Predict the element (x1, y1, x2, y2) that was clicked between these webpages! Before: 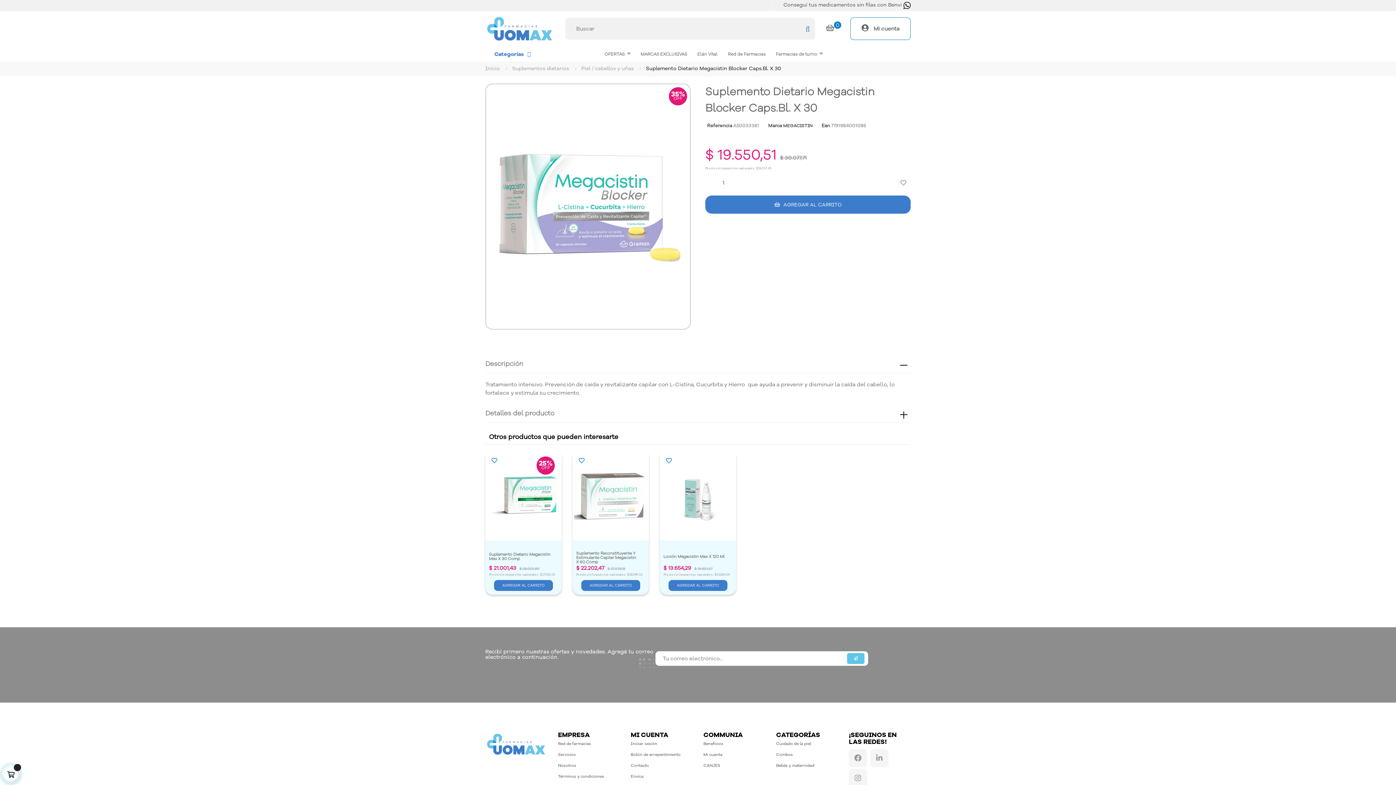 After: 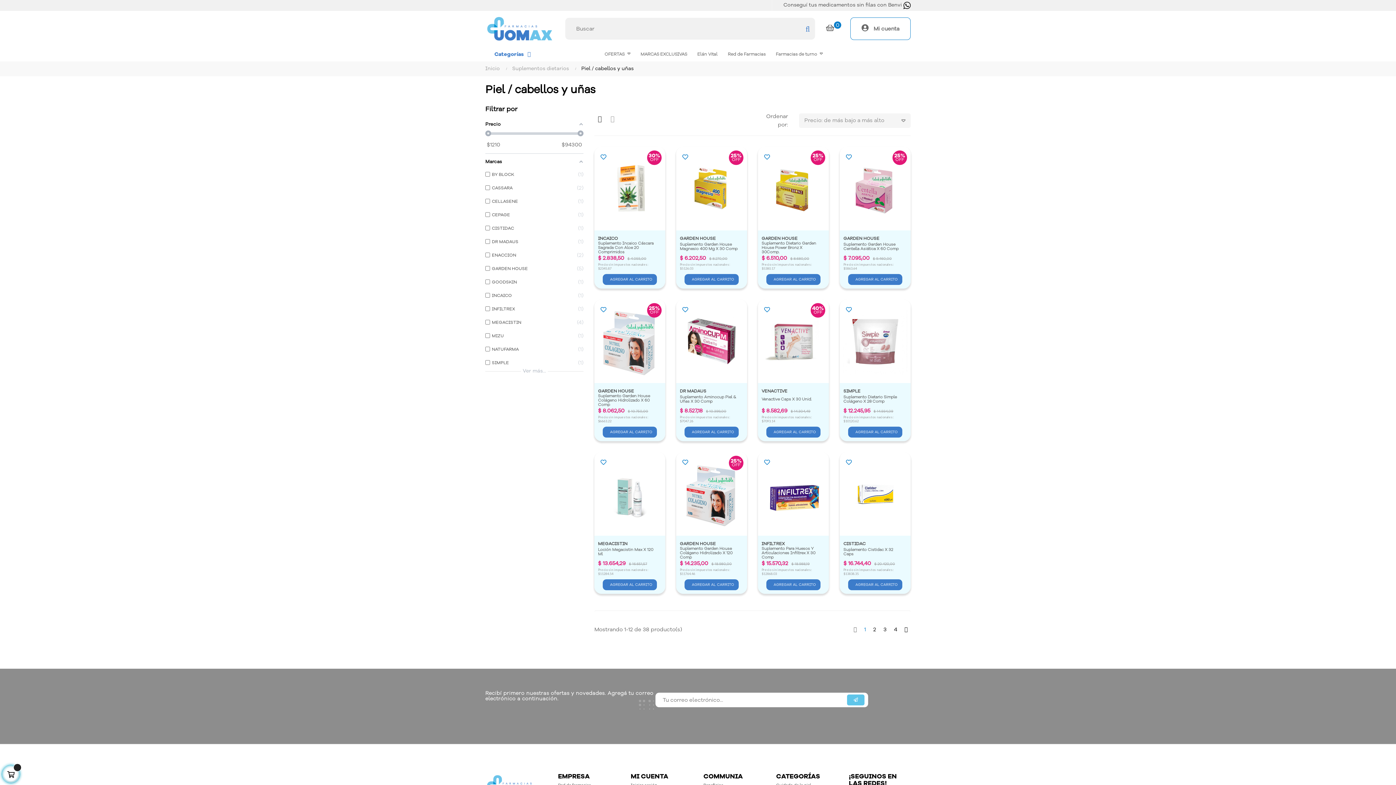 Action: bbox: (581, 64, 637, 72) label: Piel / cabellos y uñas